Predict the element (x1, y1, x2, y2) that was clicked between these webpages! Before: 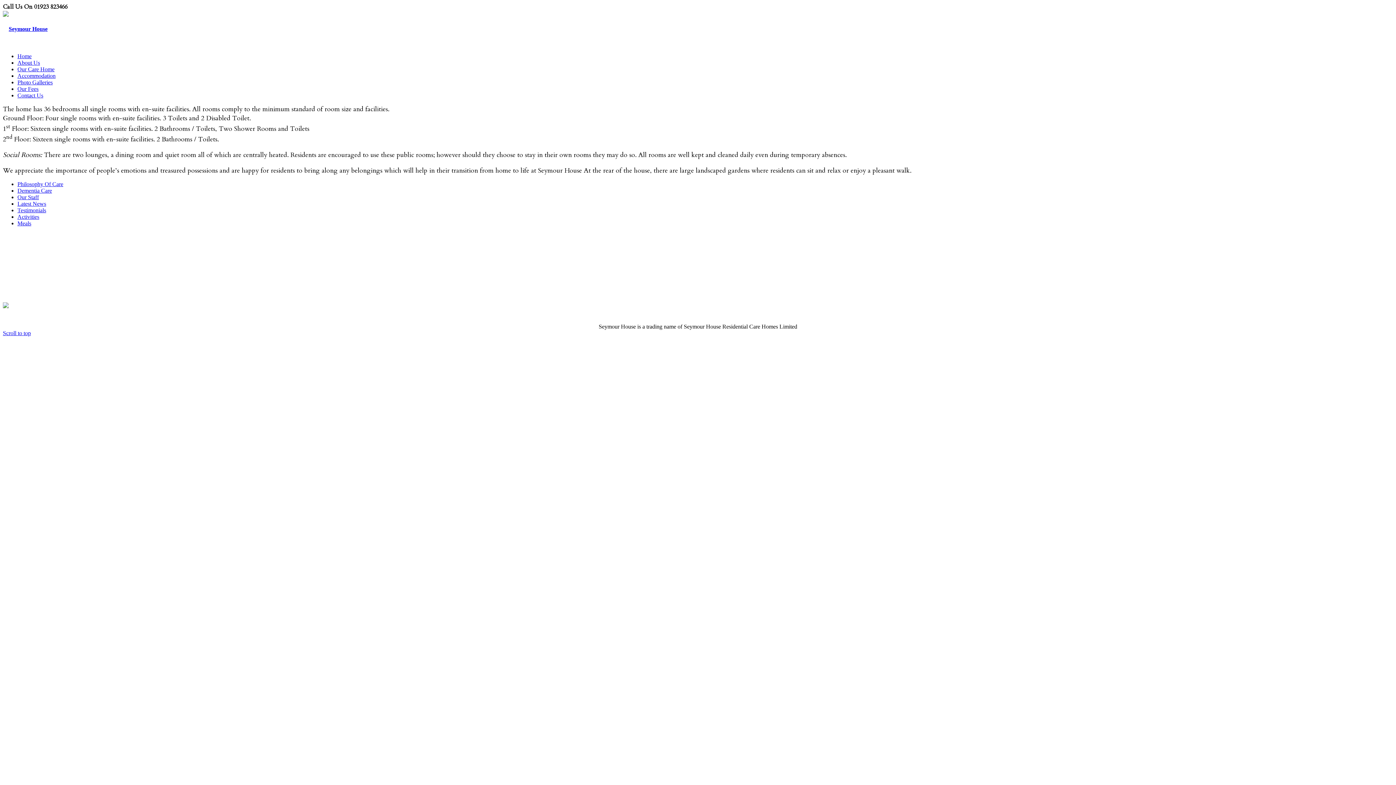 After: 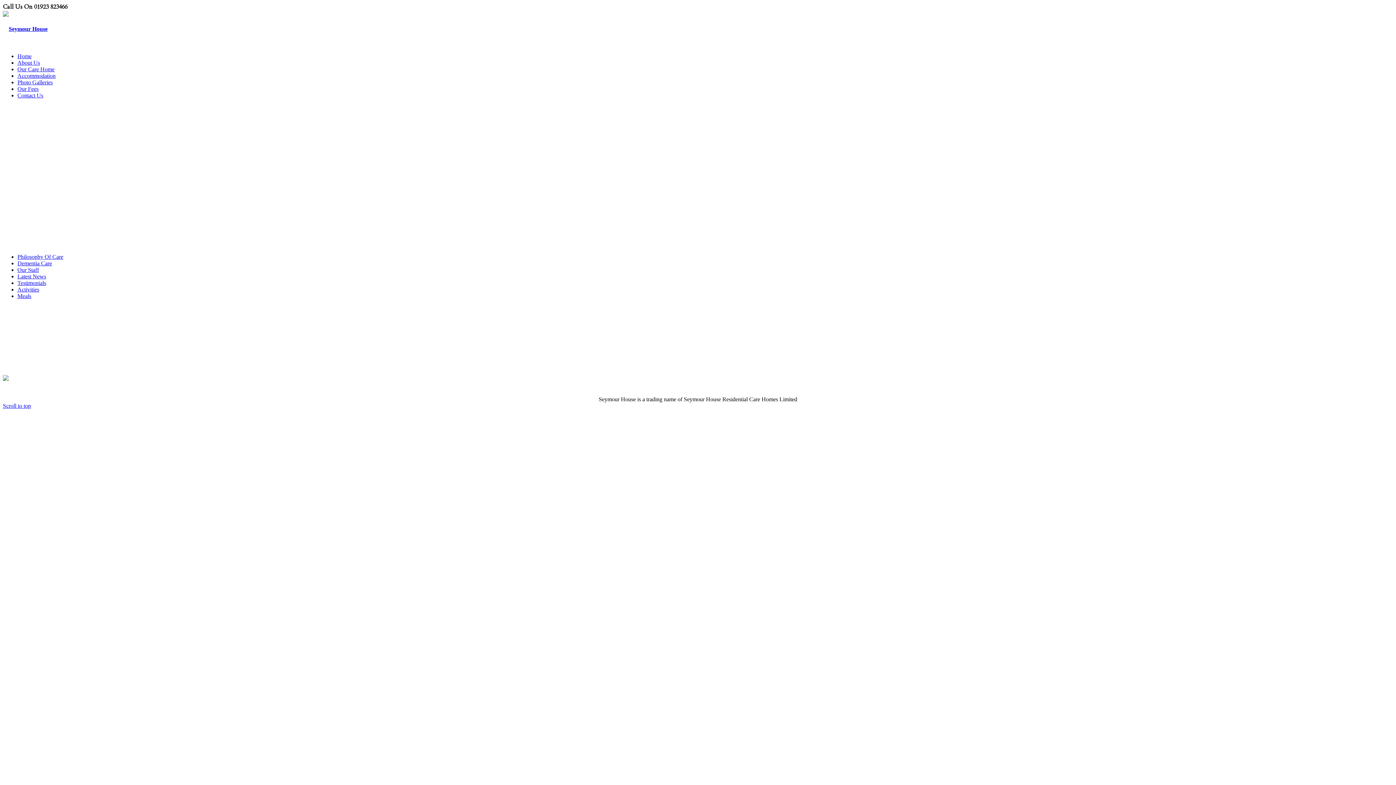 Action: label: Testimonials bbox: (17, 207, 46, 213)